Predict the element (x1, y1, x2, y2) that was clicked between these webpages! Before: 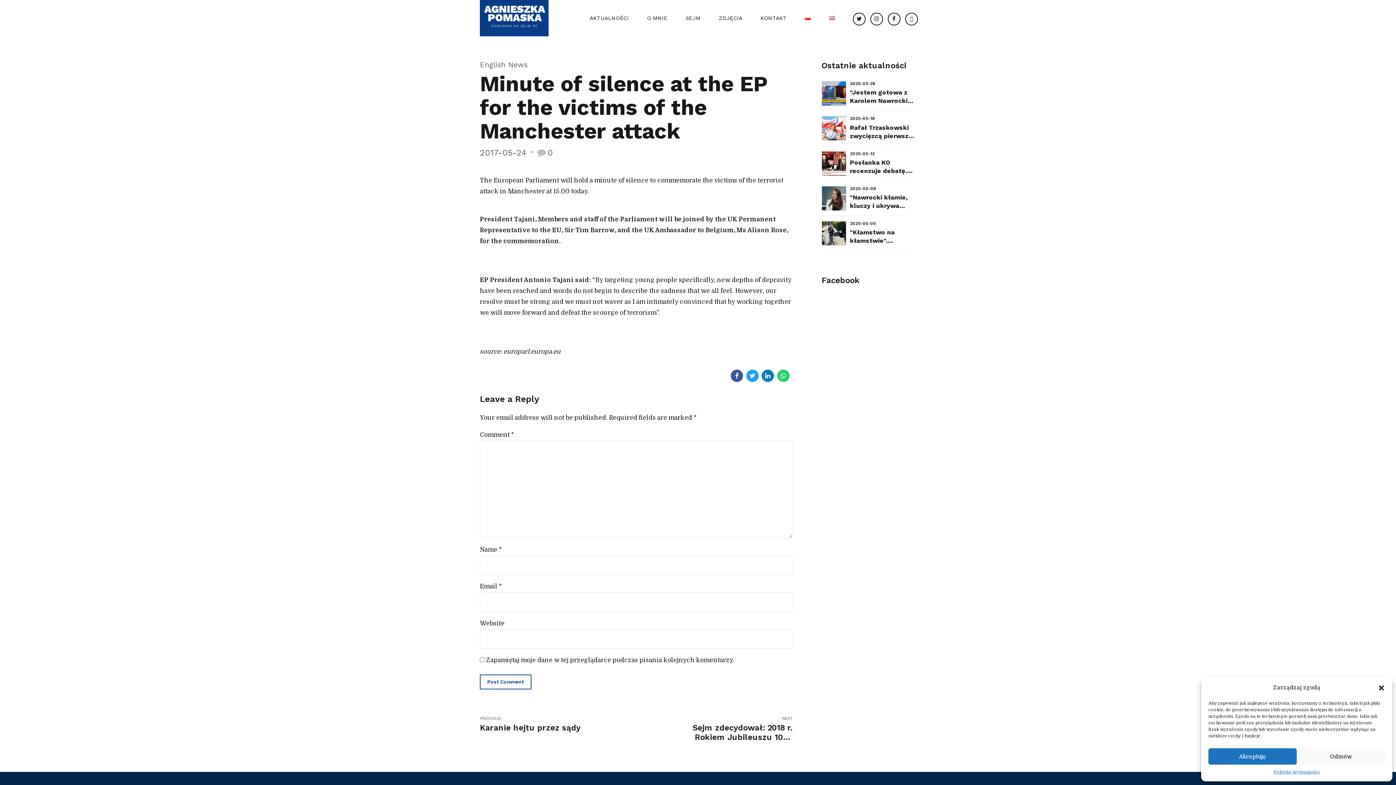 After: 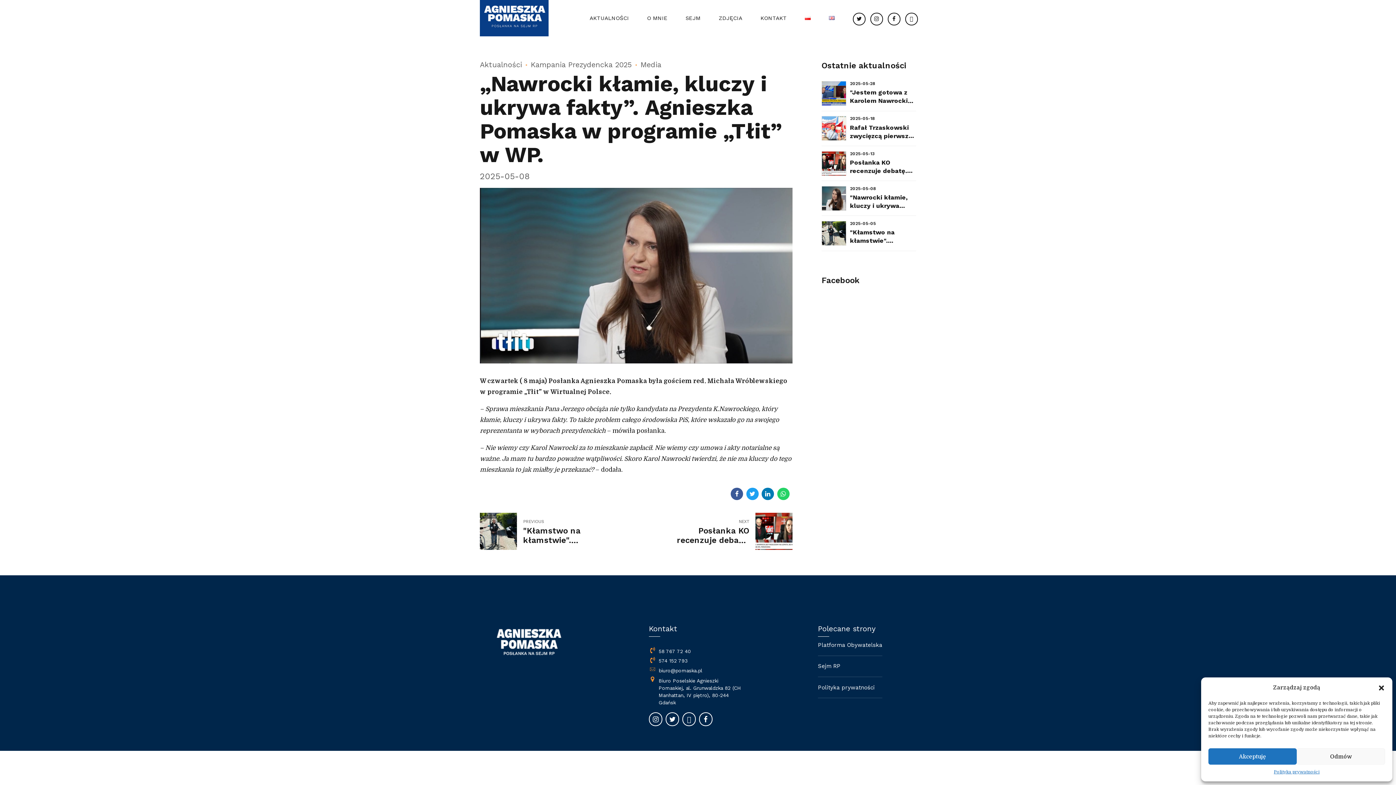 Action: bbox: (821, 186, 846, 210)